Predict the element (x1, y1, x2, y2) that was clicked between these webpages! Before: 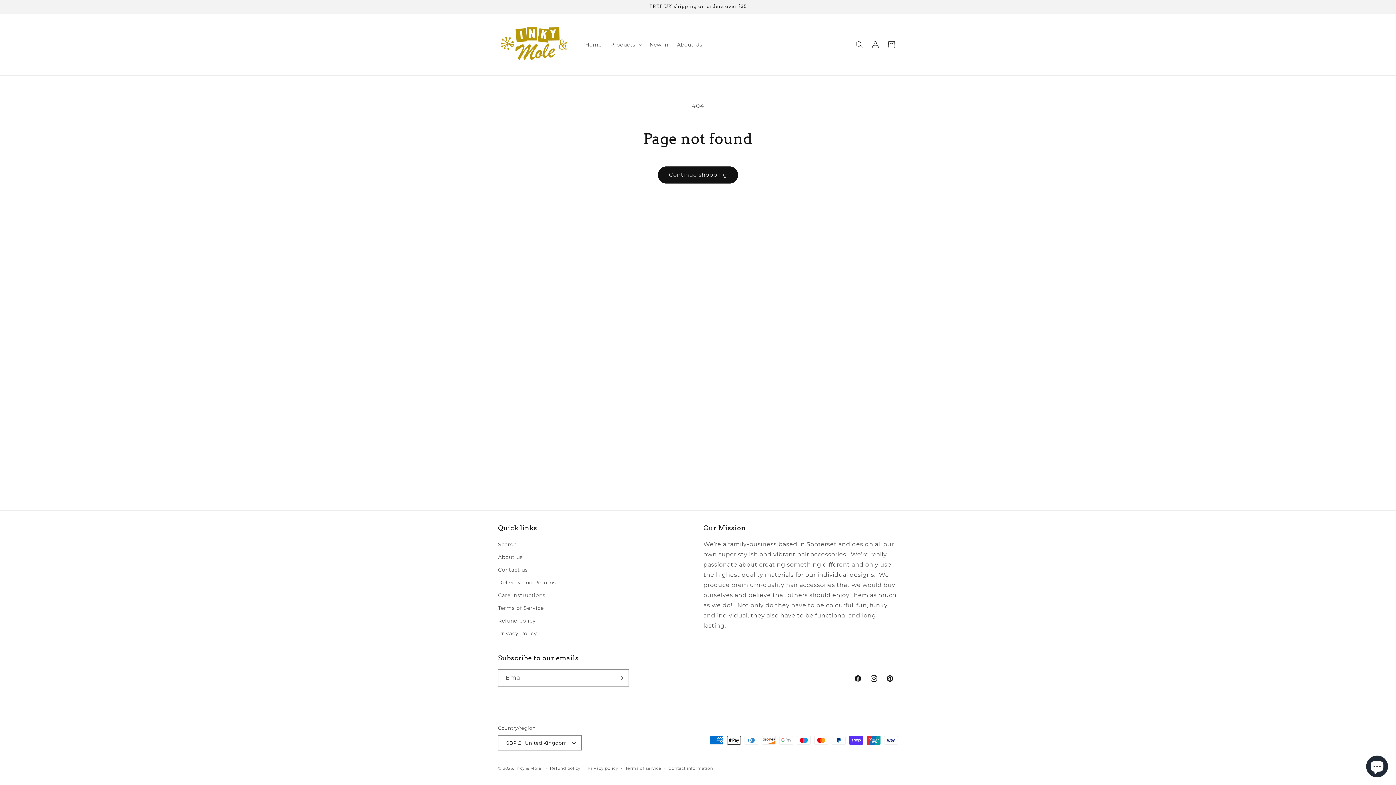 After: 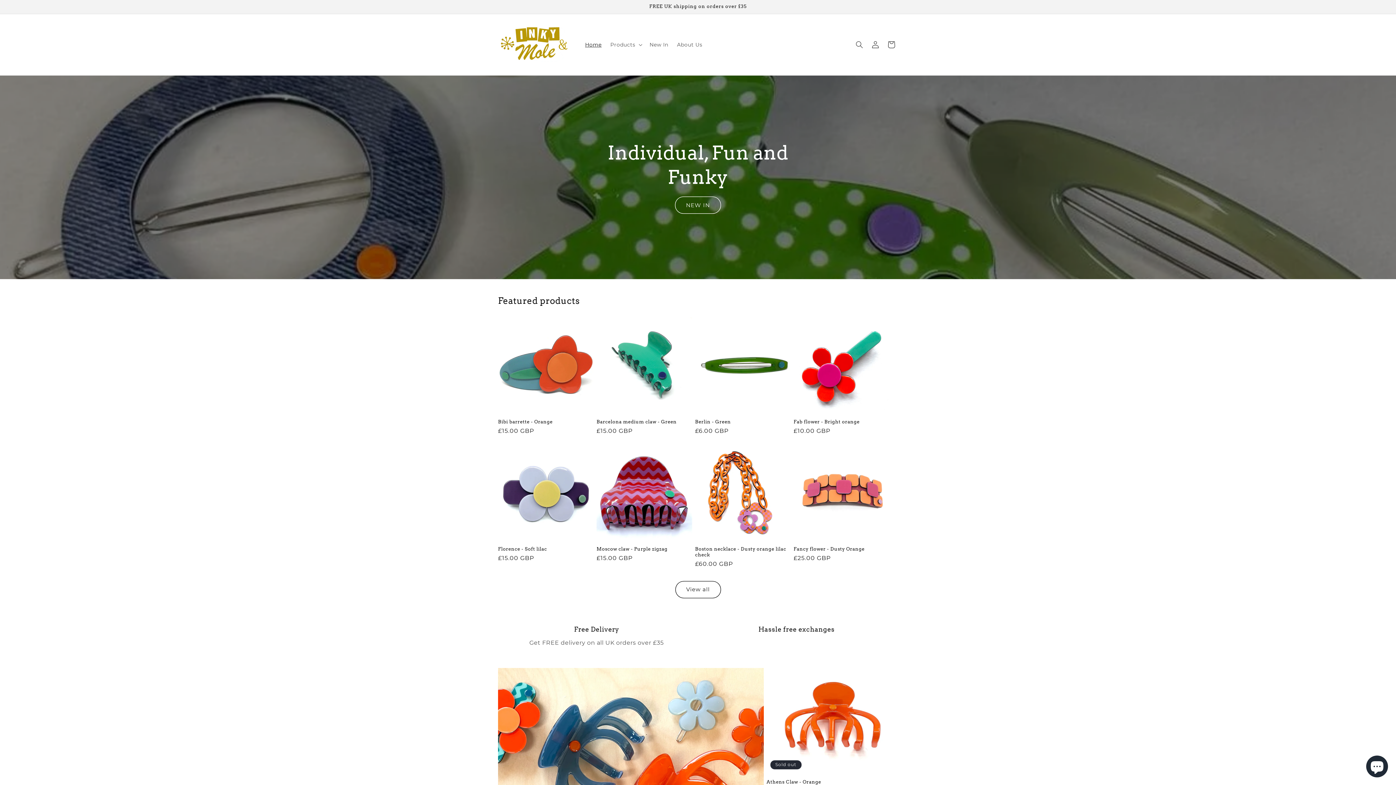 Action: bbox: (580, 37, 606, 52) label: Home